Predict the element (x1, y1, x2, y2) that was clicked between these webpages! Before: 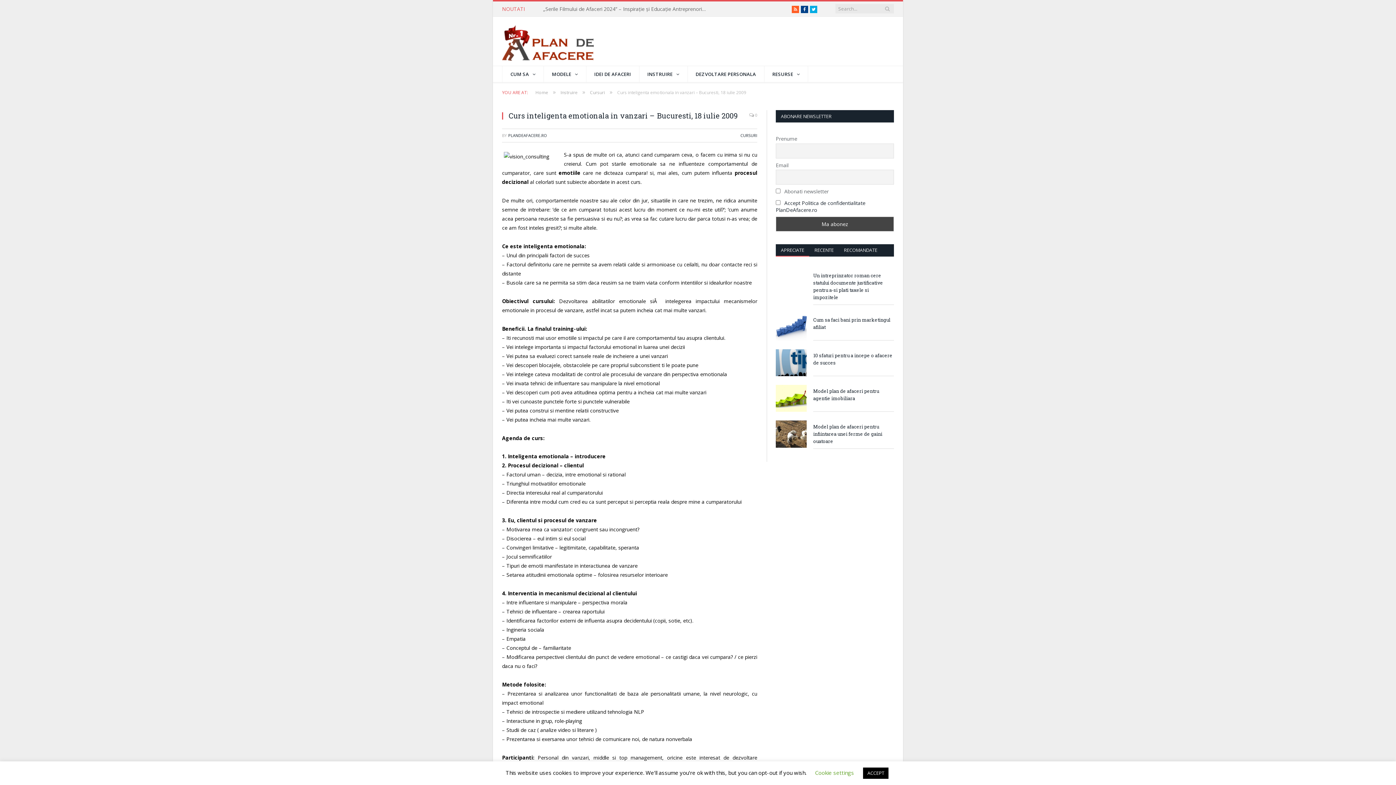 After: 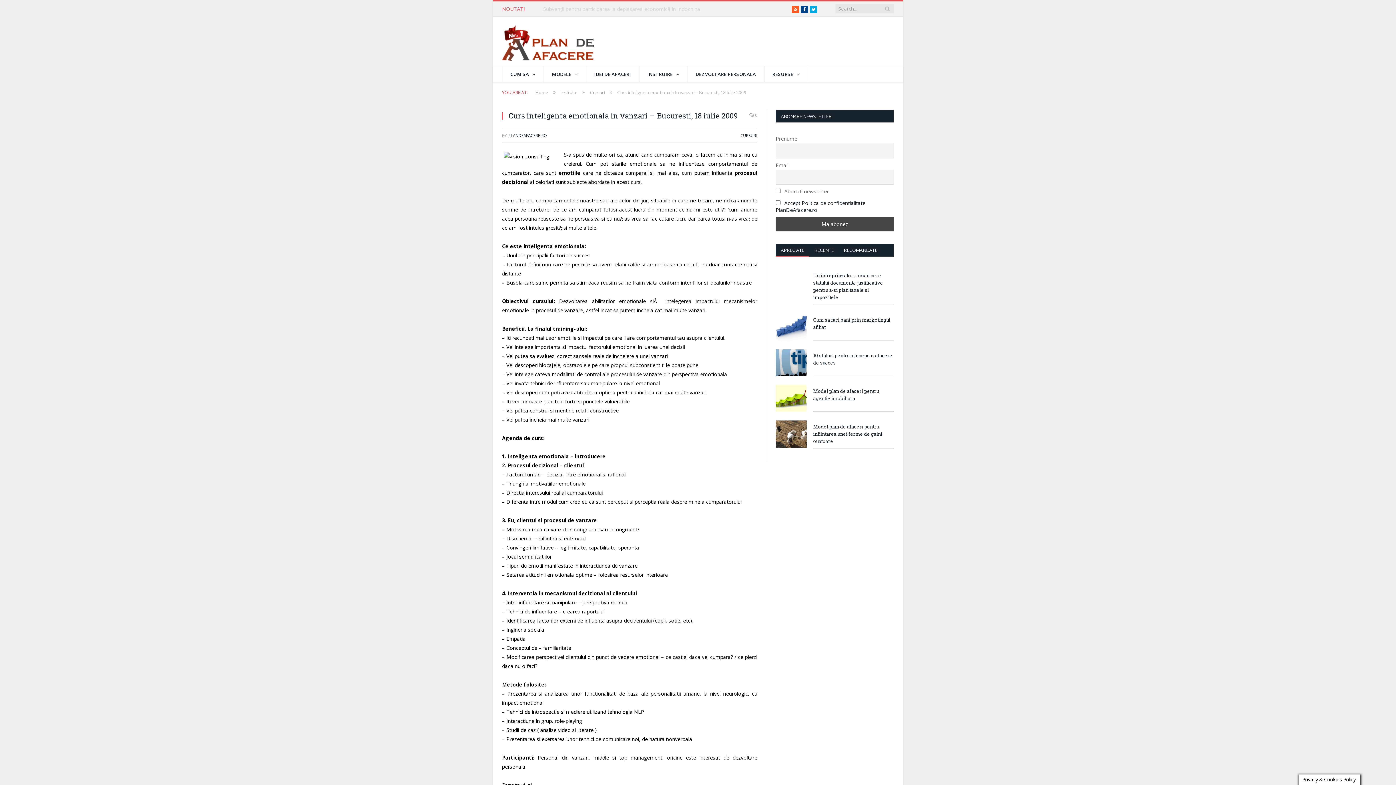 Action: label: ACCEPT bbox: (863, 768, 888, 779)